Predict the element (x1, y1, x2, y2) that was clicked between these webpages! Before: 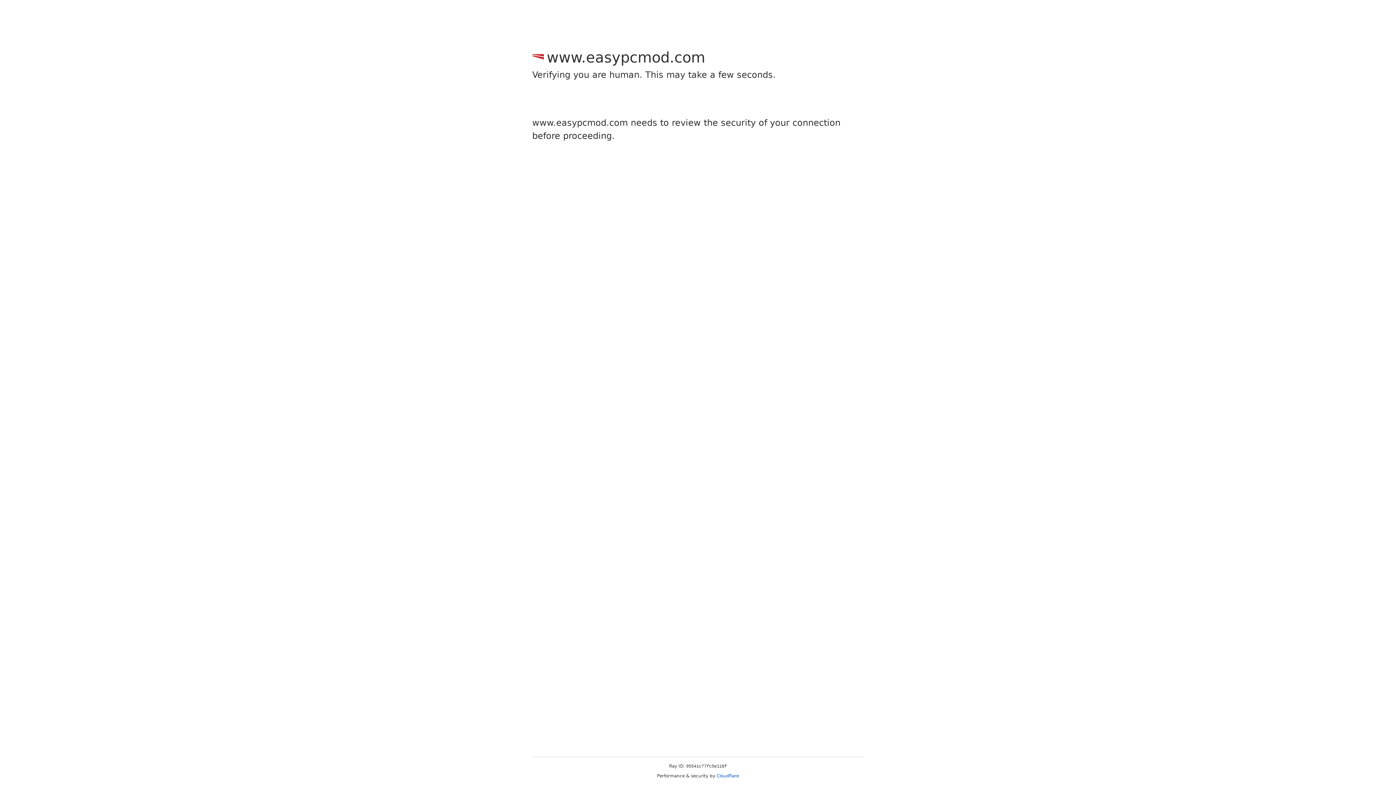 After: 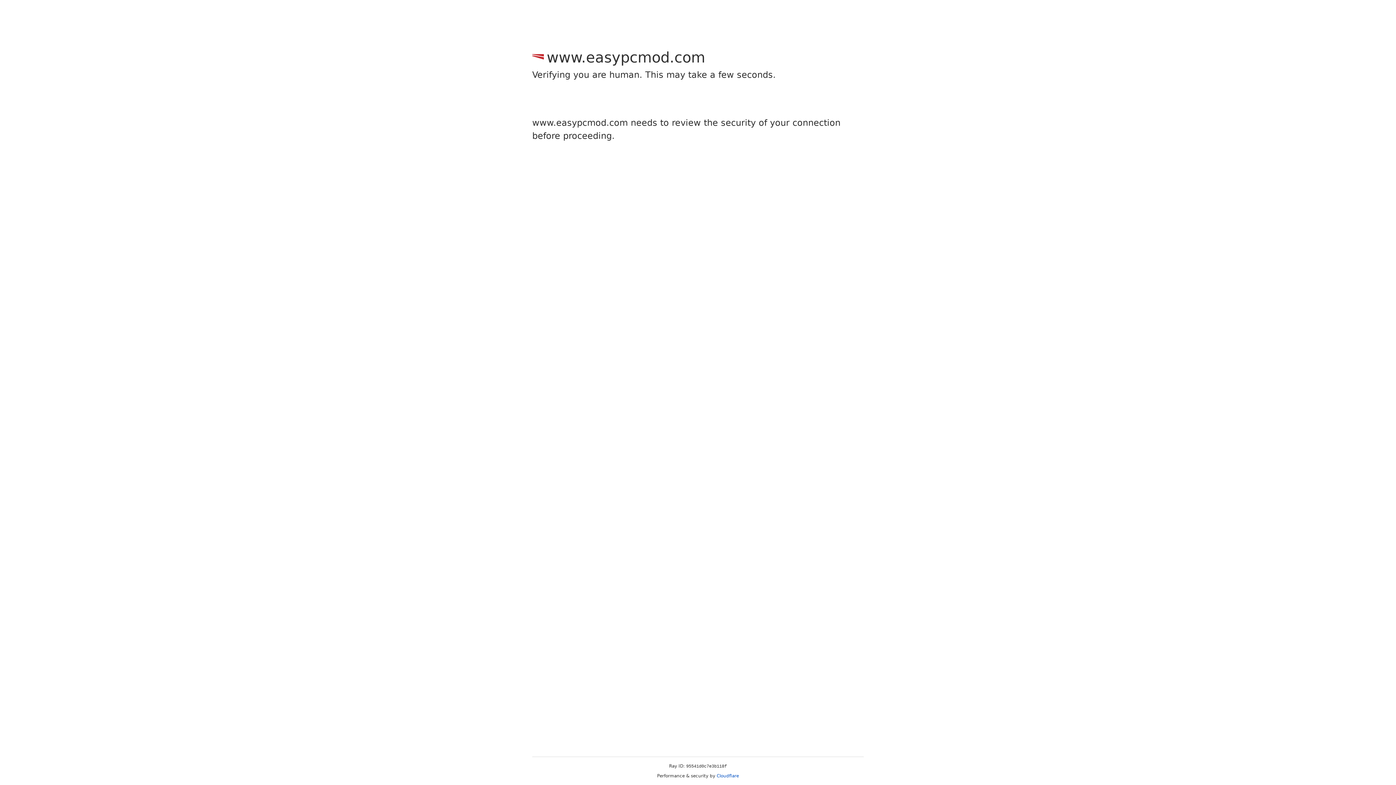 Action: label: Cloudflare bbox: (716, 773, 739, 778)